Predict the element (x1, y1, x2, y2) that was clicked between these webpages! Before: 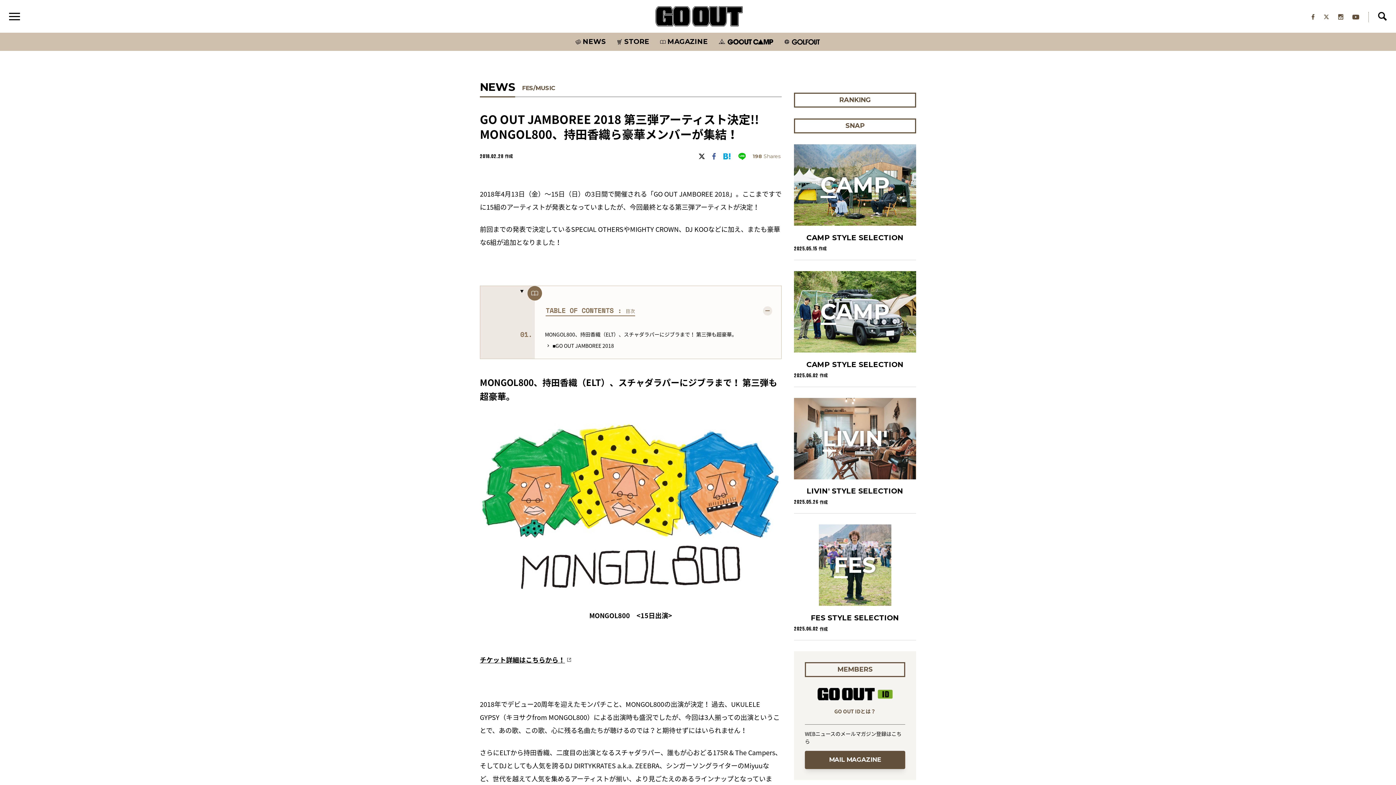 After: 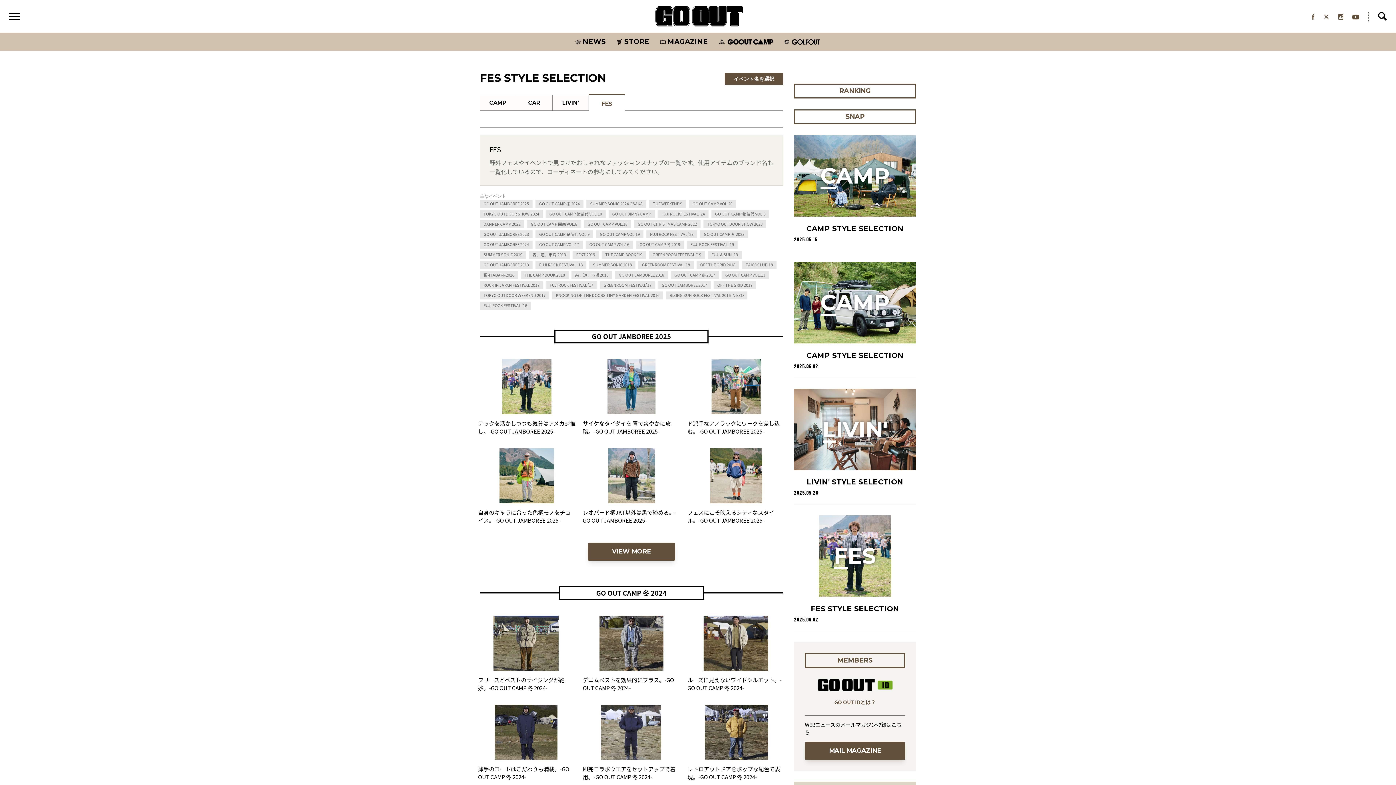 Action: label: FES STYLE SELECTION
2025.06.02
作成
FES bbox: (794, 605, 916, 631)